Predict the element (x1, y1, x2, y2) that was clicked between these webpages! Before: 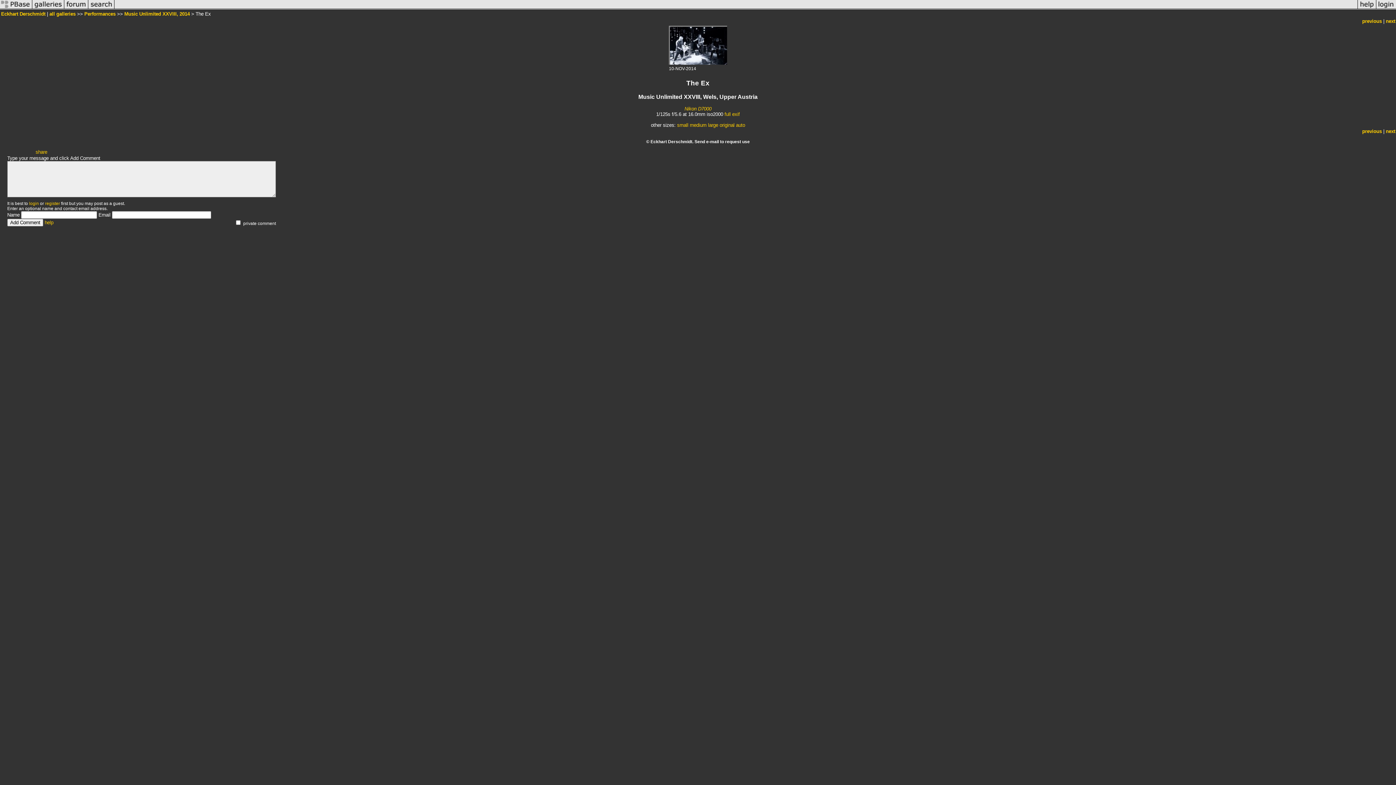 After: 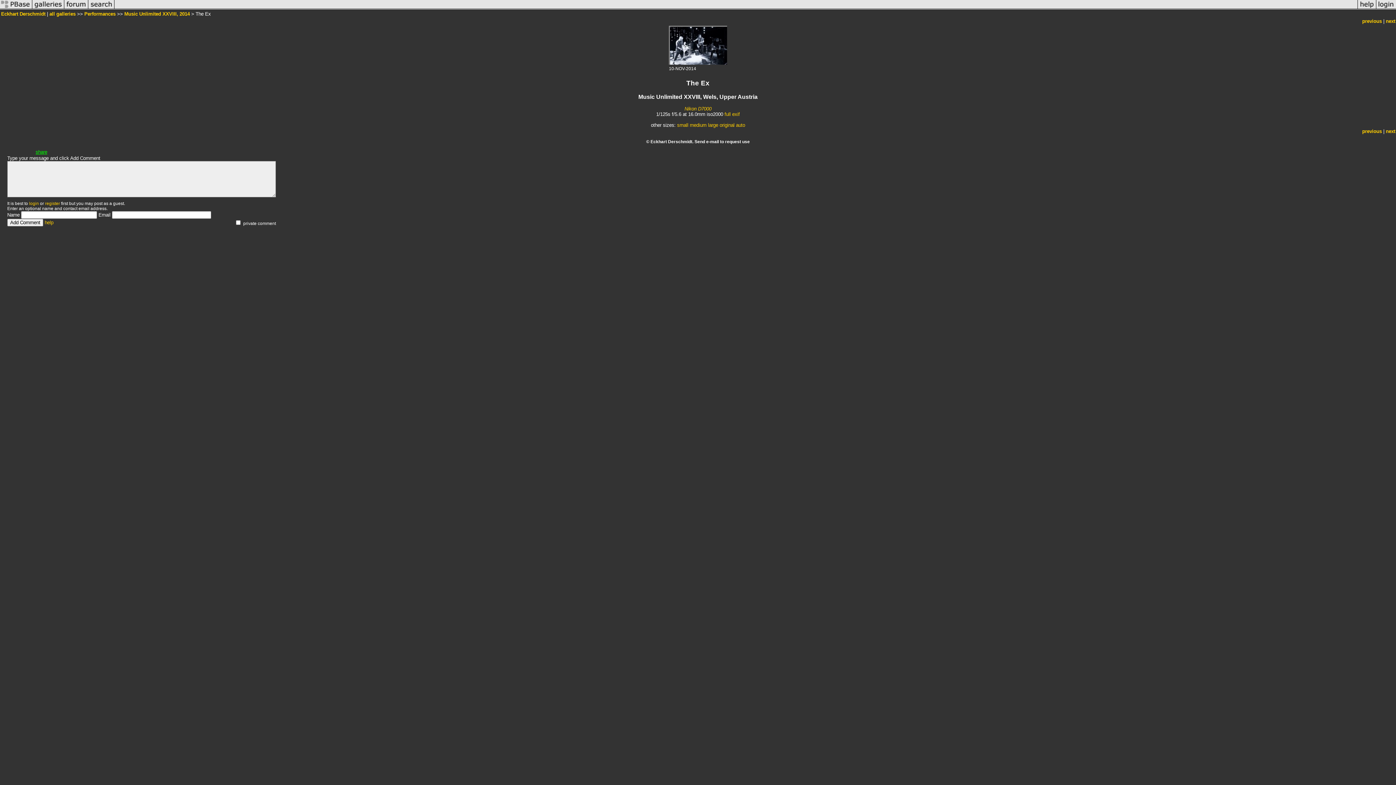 Action: bbox: (35, 149, 47, 155) label: share